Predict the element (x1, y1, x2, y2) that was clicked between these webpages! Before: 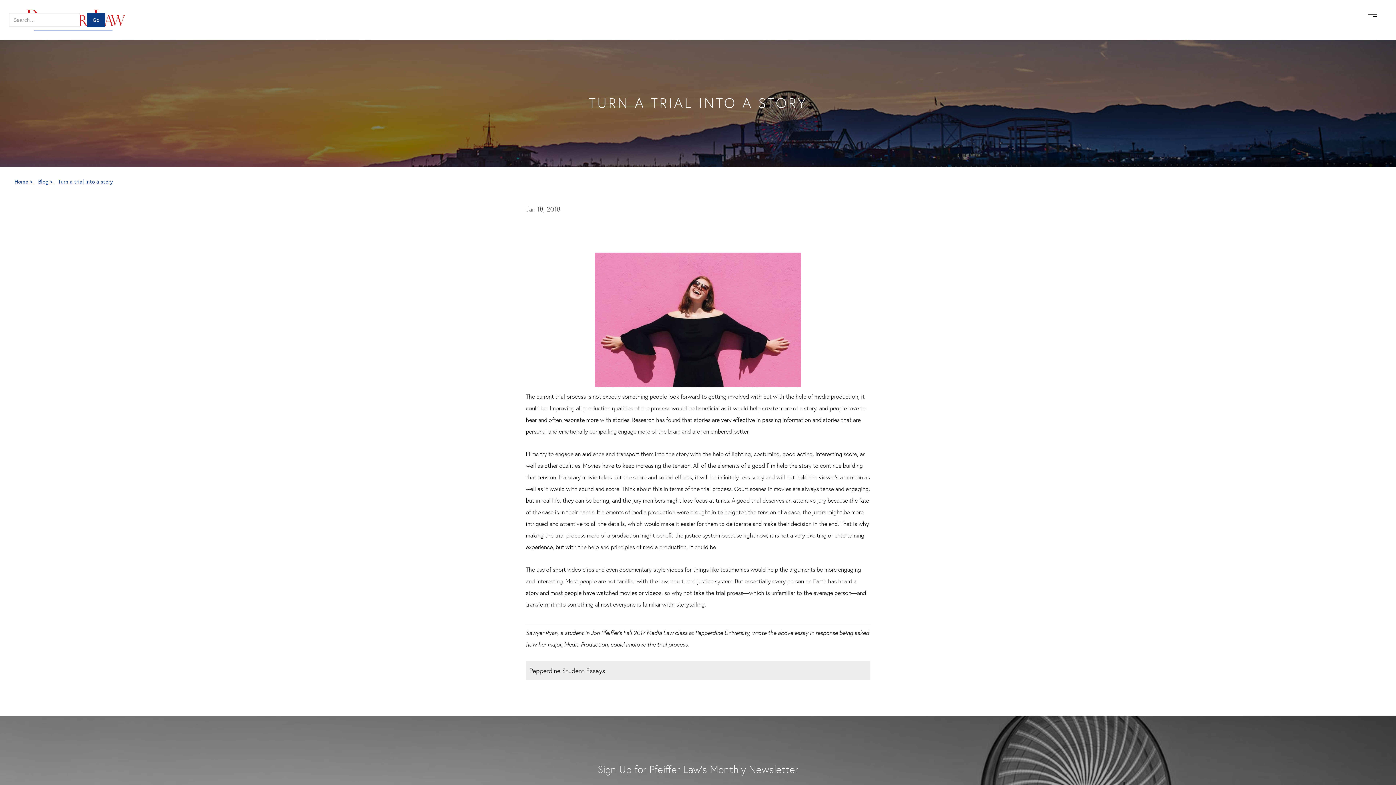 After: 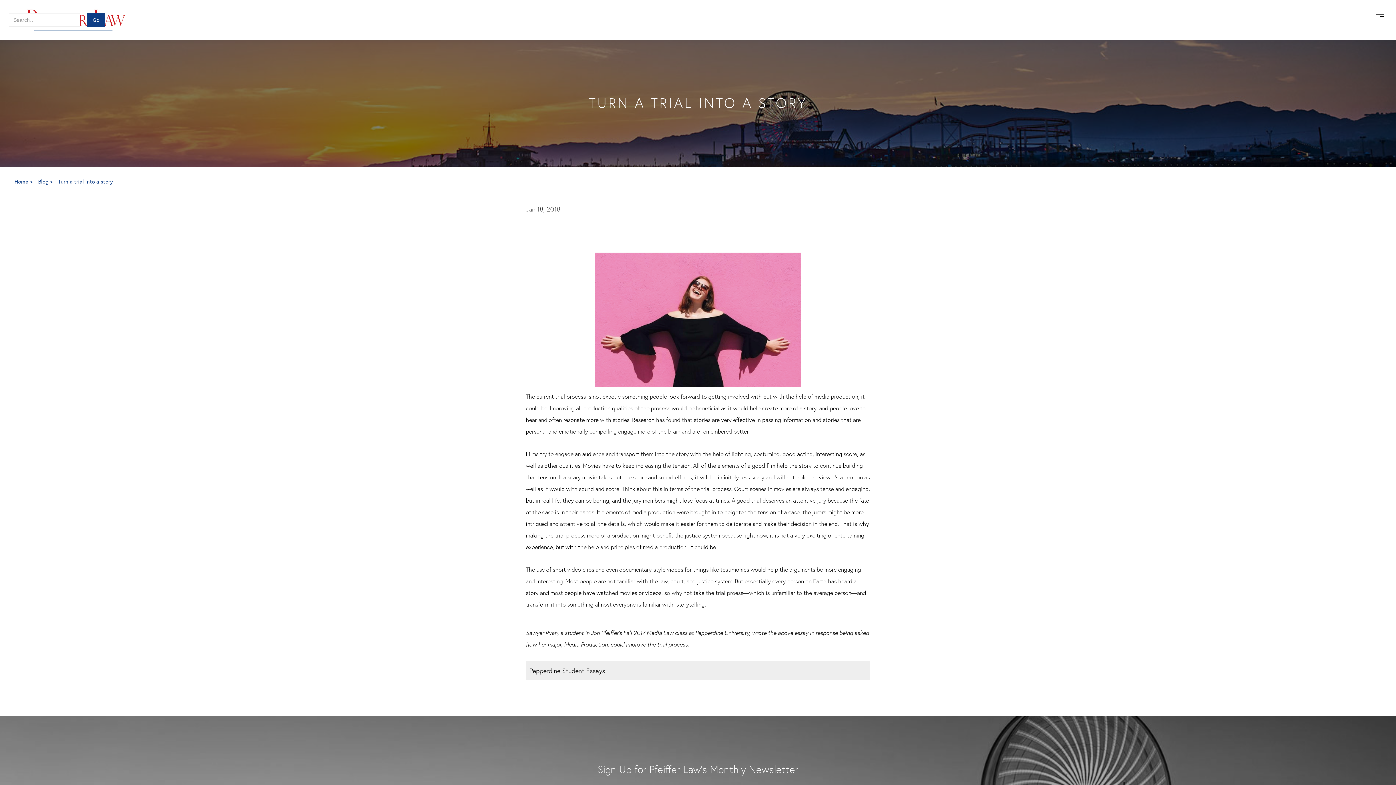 Action: label: menu bbox: (1368, 9, 1389, 30)